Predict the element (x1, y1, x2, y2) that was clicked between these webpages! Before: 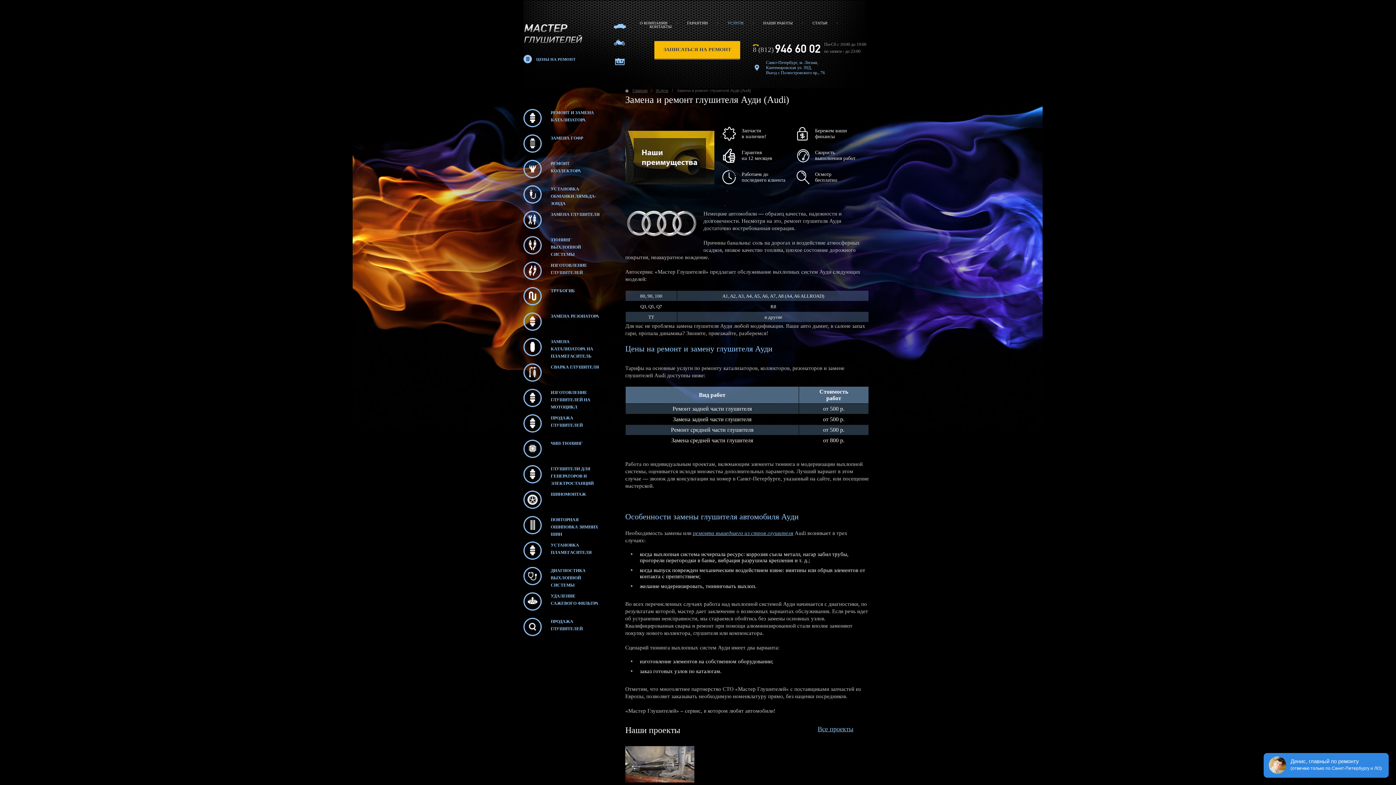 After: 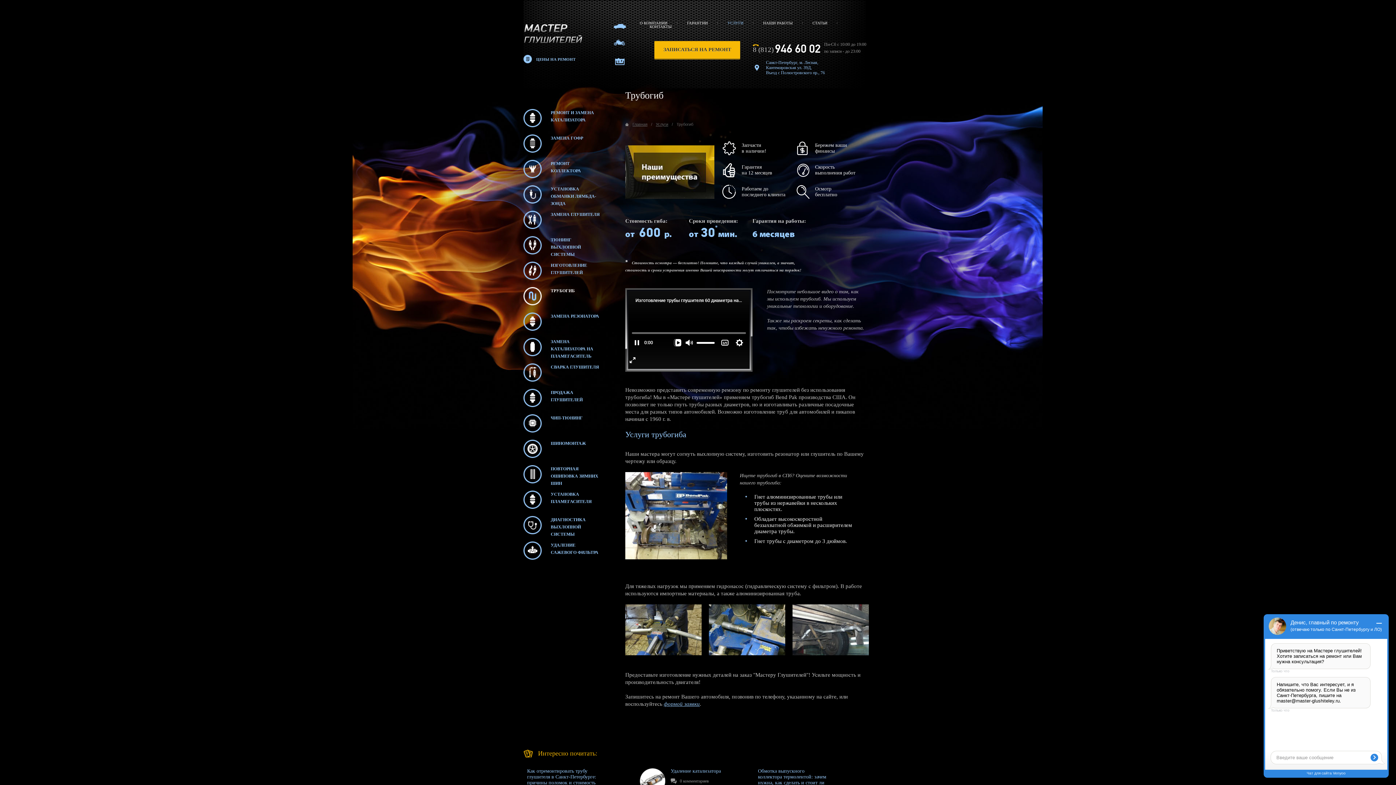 Action: label: ТРУБОГИБ bbox: (523, 286, 600, 305)